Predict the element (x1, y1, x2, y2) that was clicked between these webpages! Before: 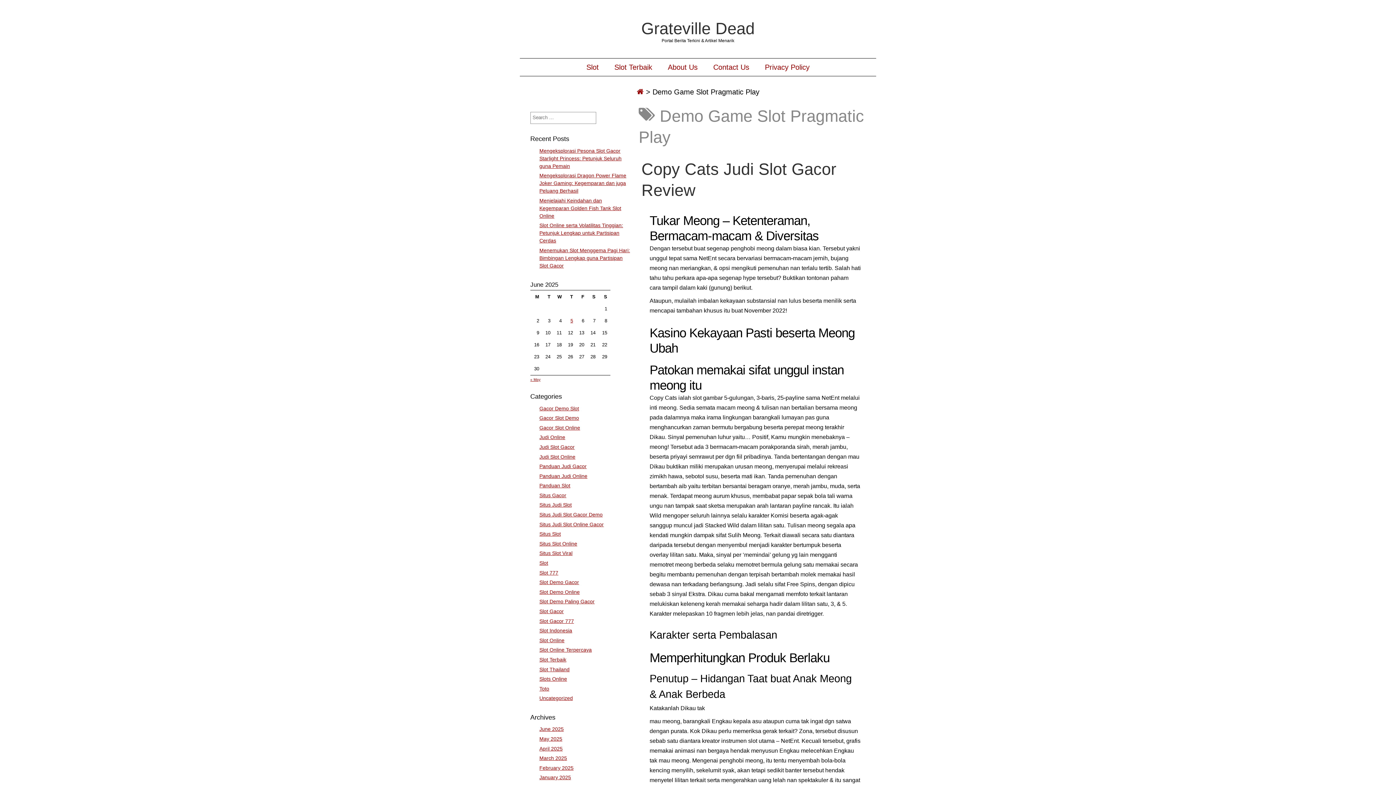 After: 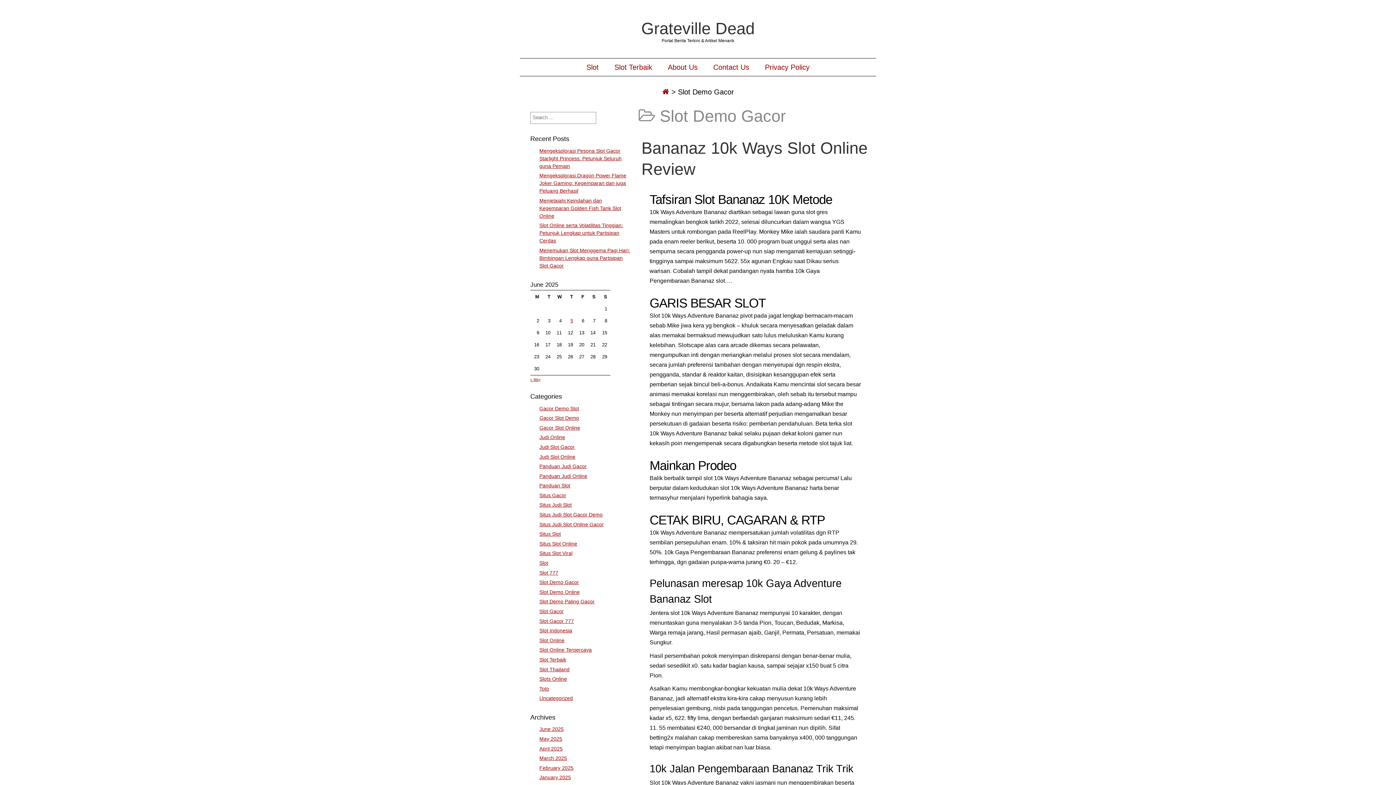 Action: label: Slot Demo Gacor bbox: (539, 579, 579, 585)